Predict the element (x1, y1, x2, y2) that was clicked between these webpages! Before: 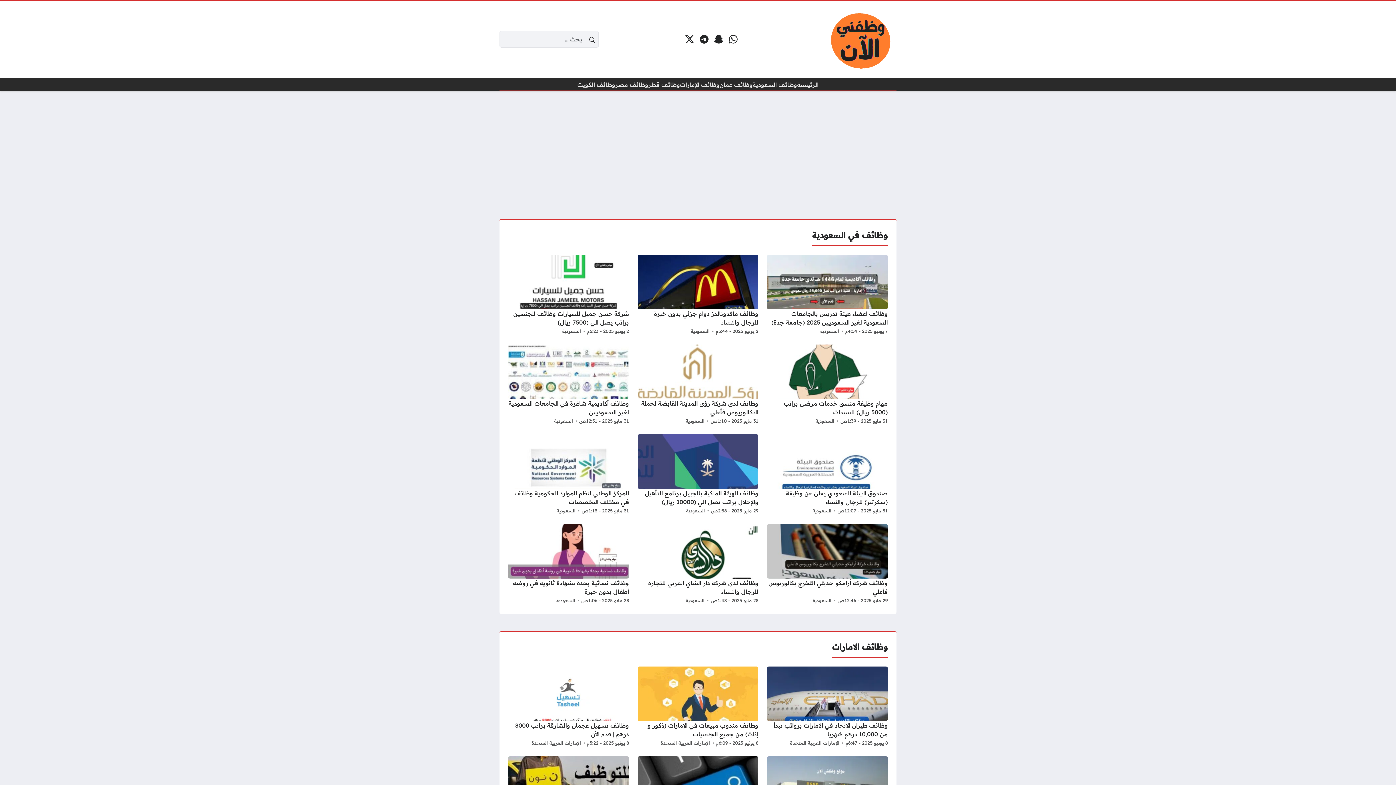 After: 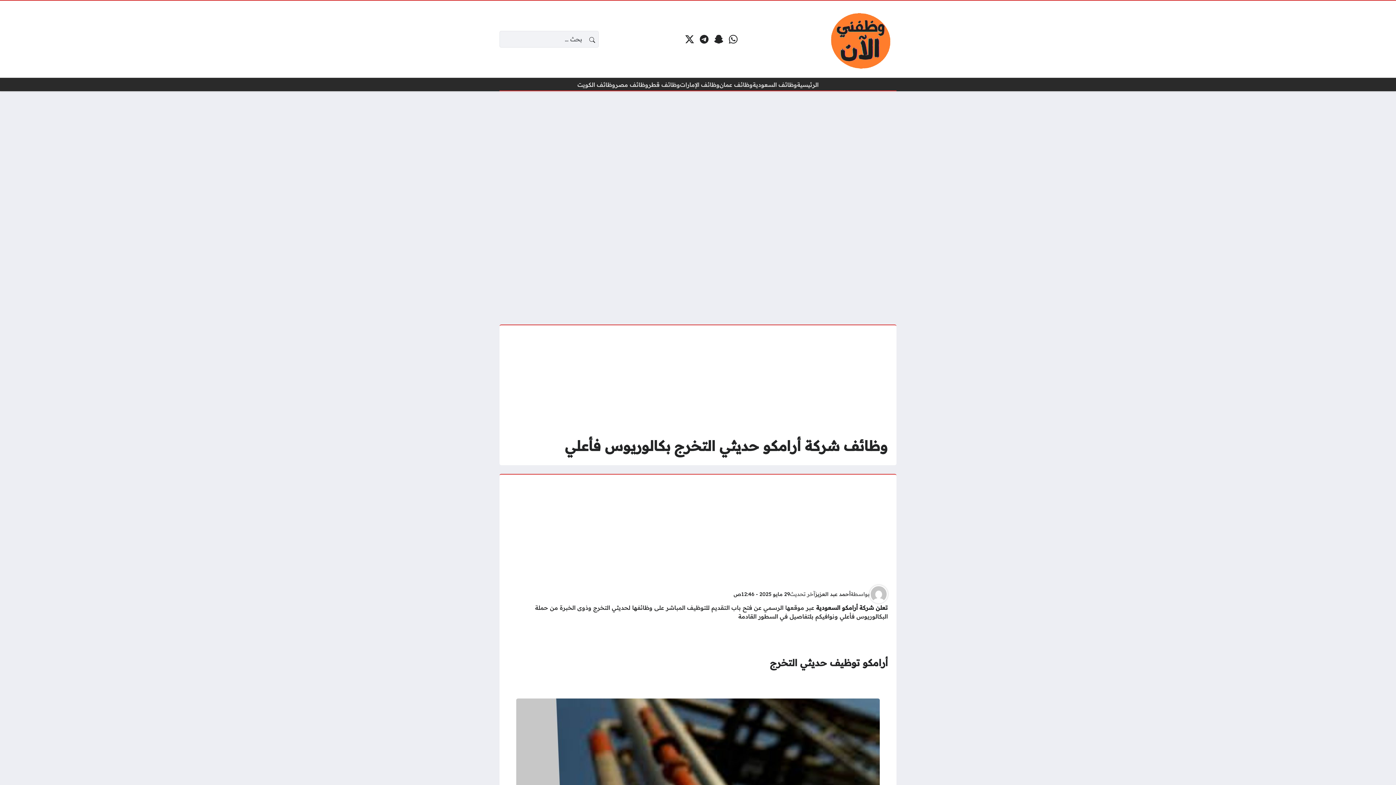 Action: bbox: (767, 524, 888, 605)